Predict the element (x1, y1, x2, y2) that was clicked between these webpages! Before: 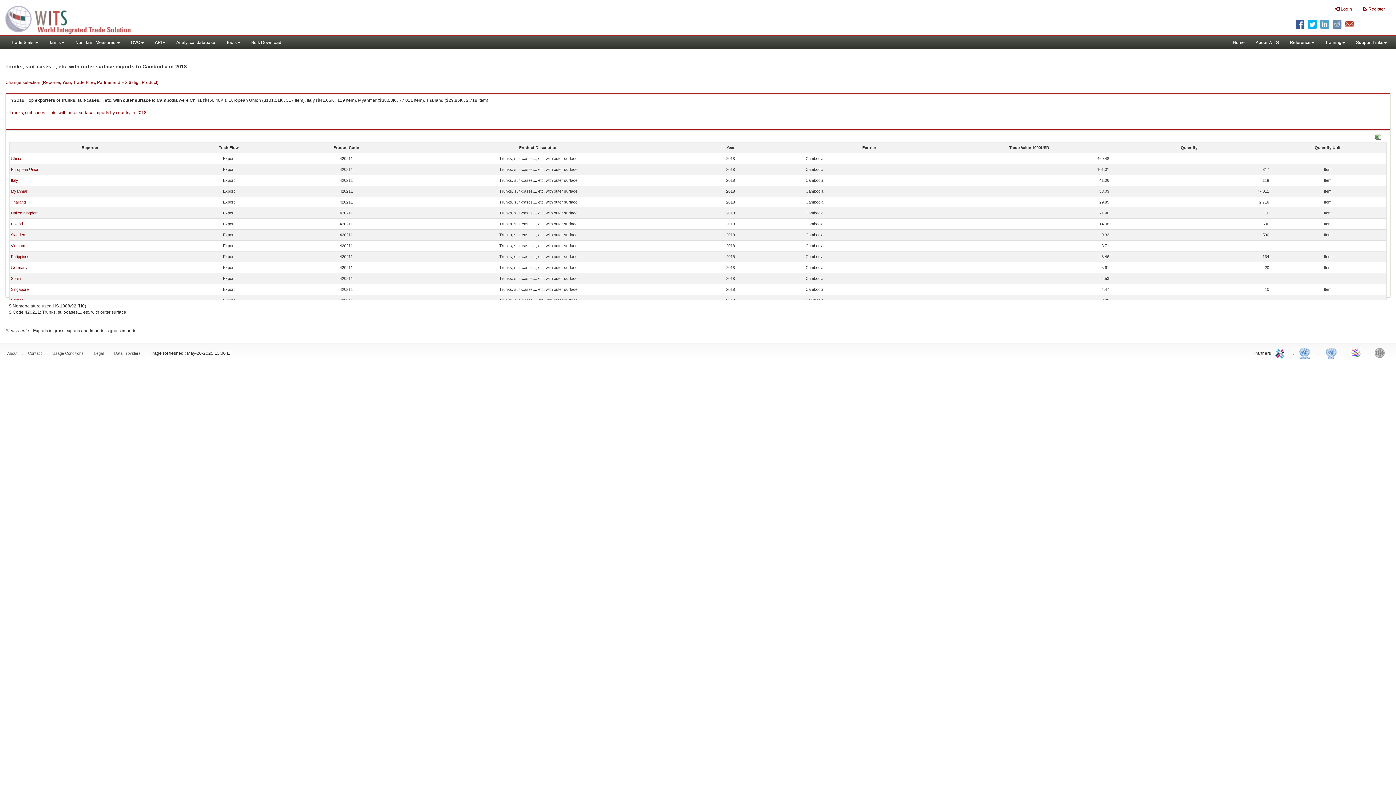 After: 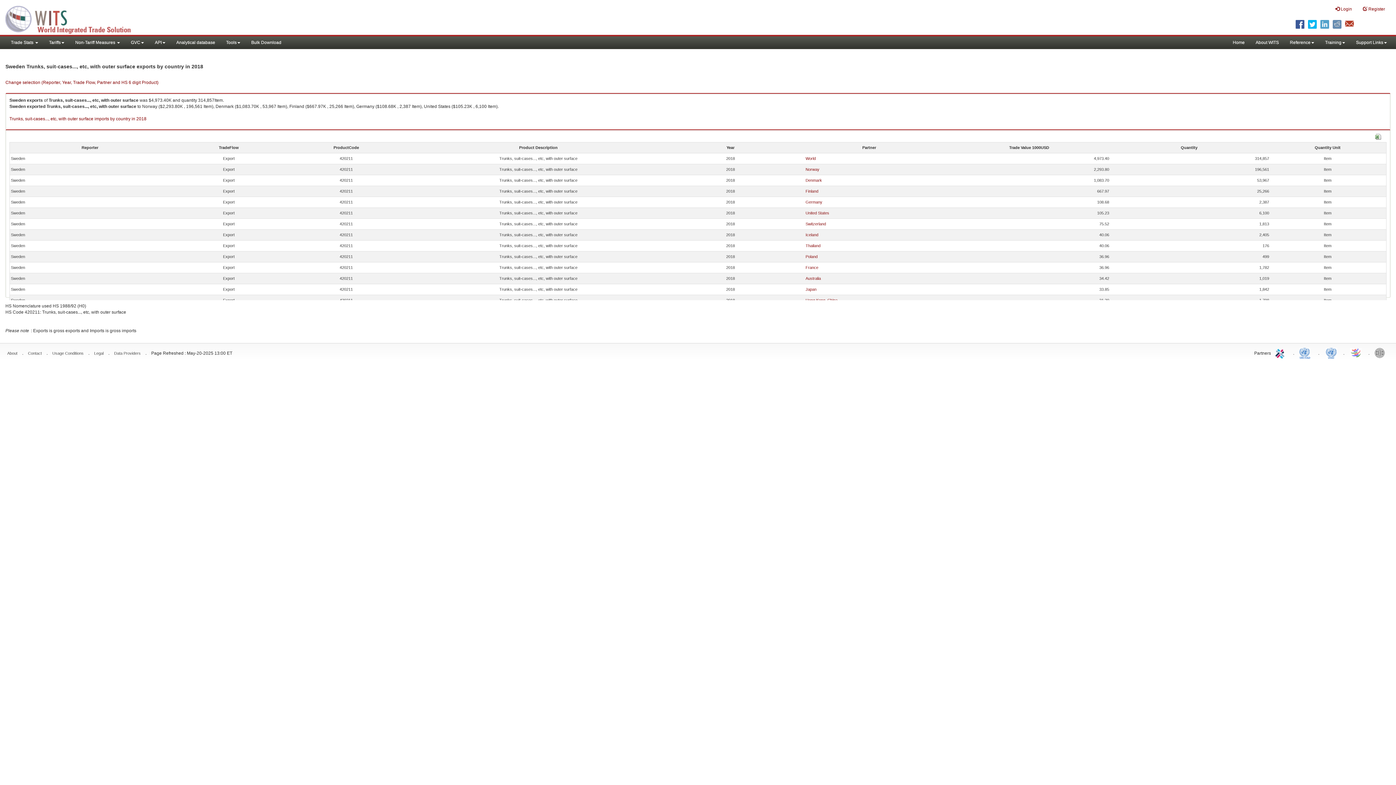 Action: bbox: (10, 232, 25, 237) label: Sweden